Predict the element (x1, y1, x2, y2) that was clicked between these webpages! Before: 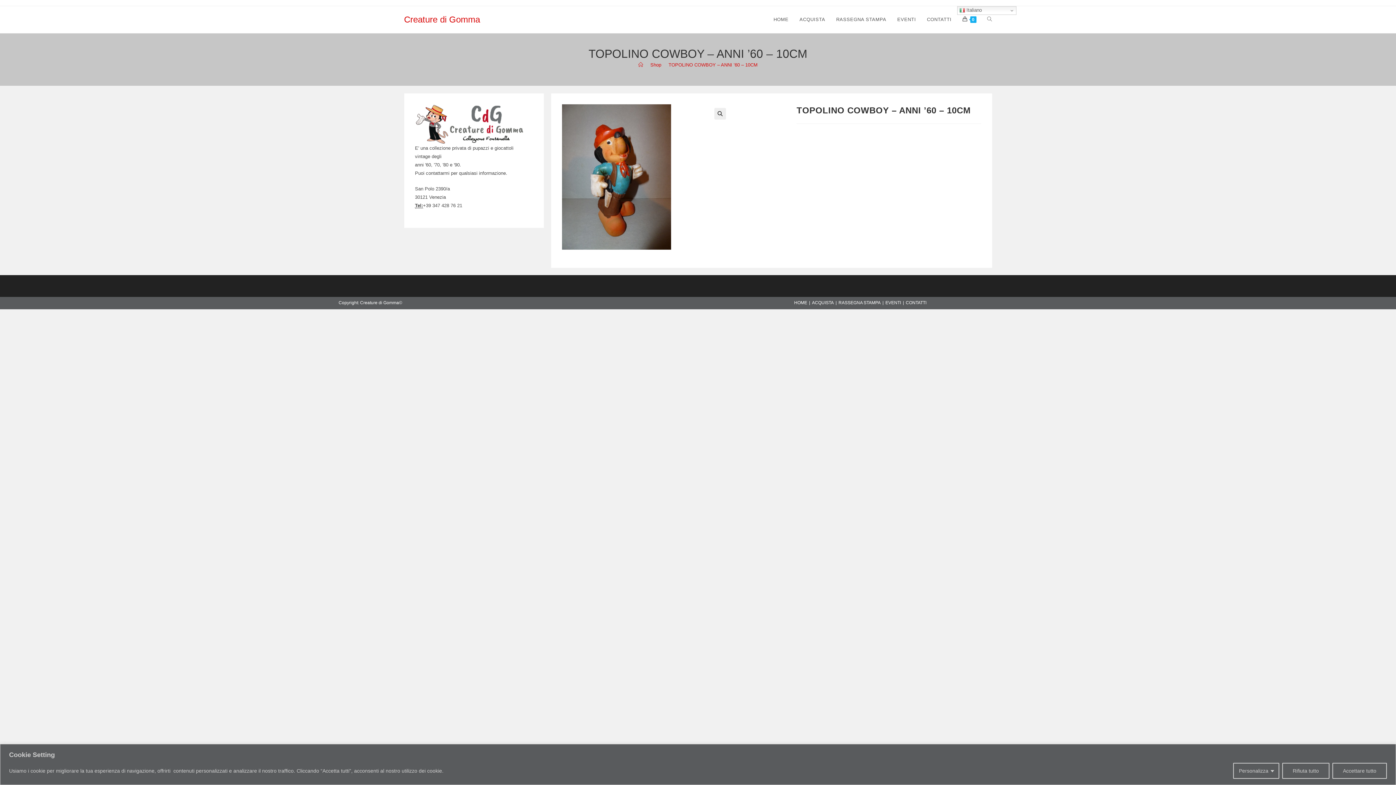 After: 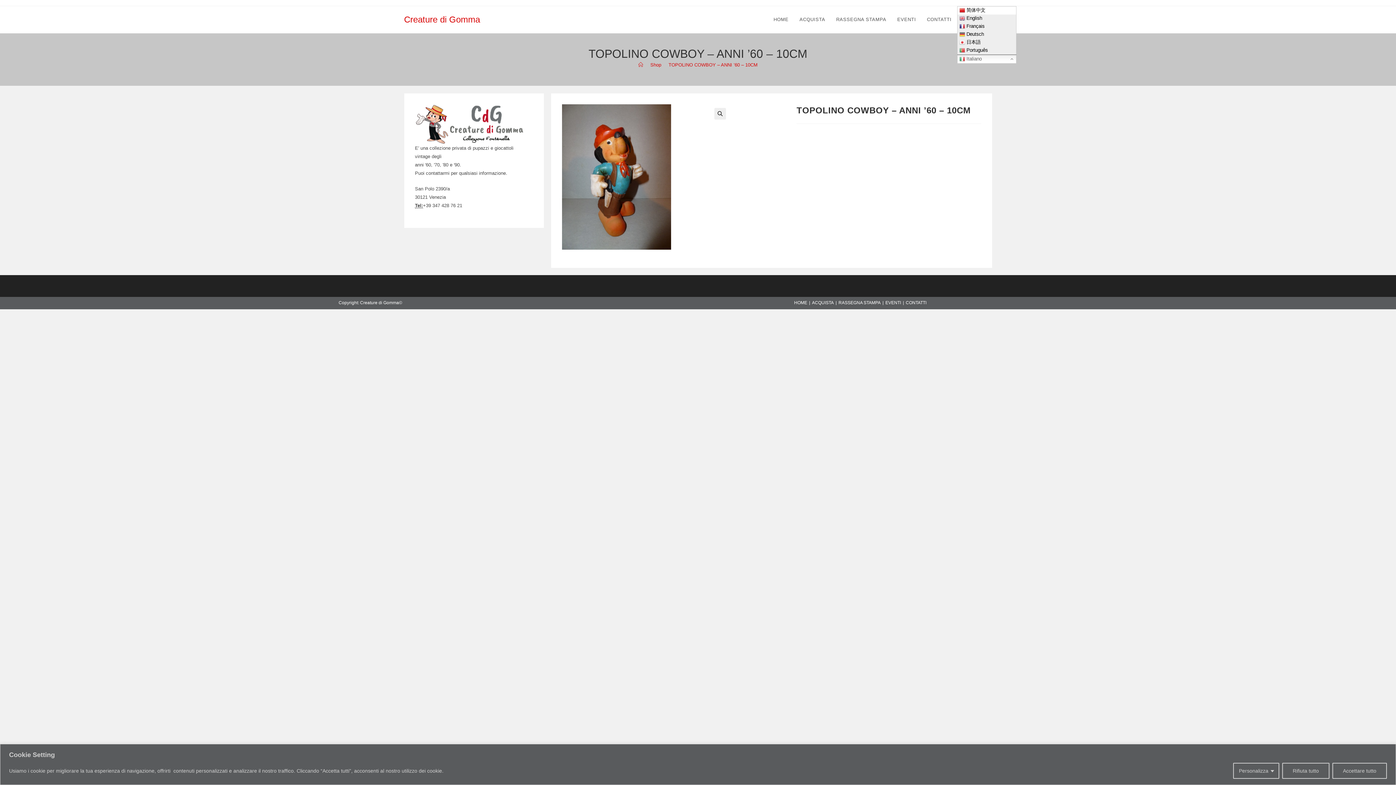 Action: bbox: (957, 6, 1016, 14) label:  Italiano